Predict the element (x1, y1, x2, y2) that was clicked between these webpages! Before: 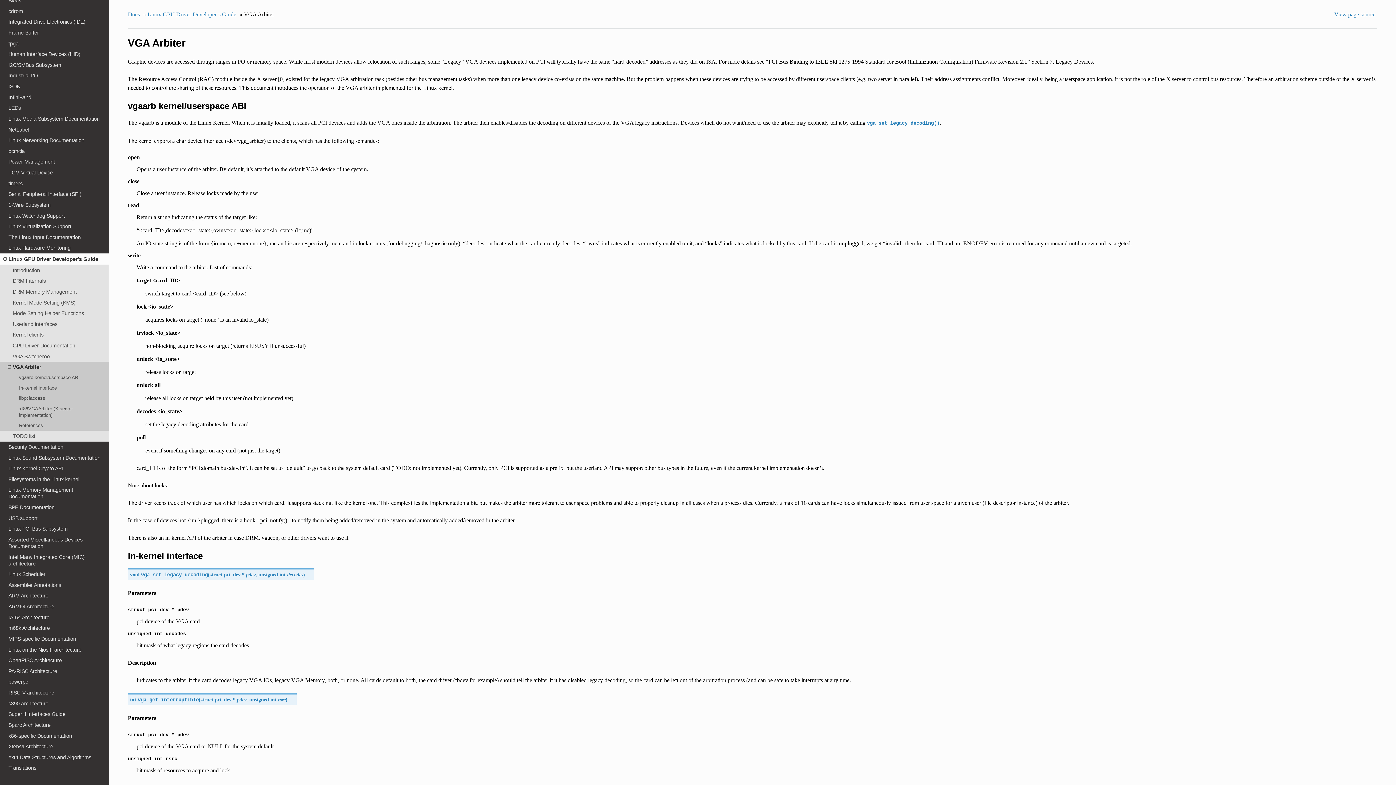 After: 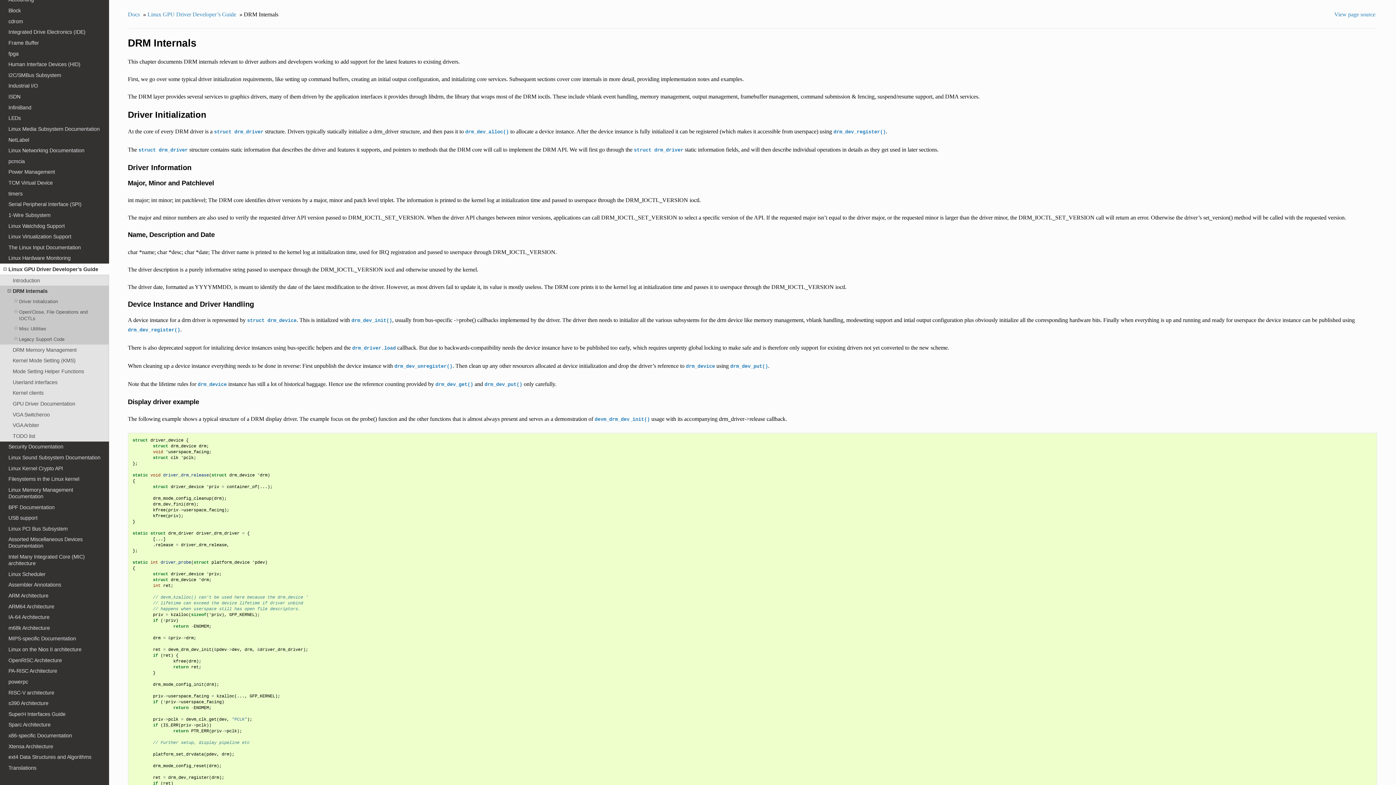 Action: label: DRM Internals bbox: (0, 275, 109, 286)